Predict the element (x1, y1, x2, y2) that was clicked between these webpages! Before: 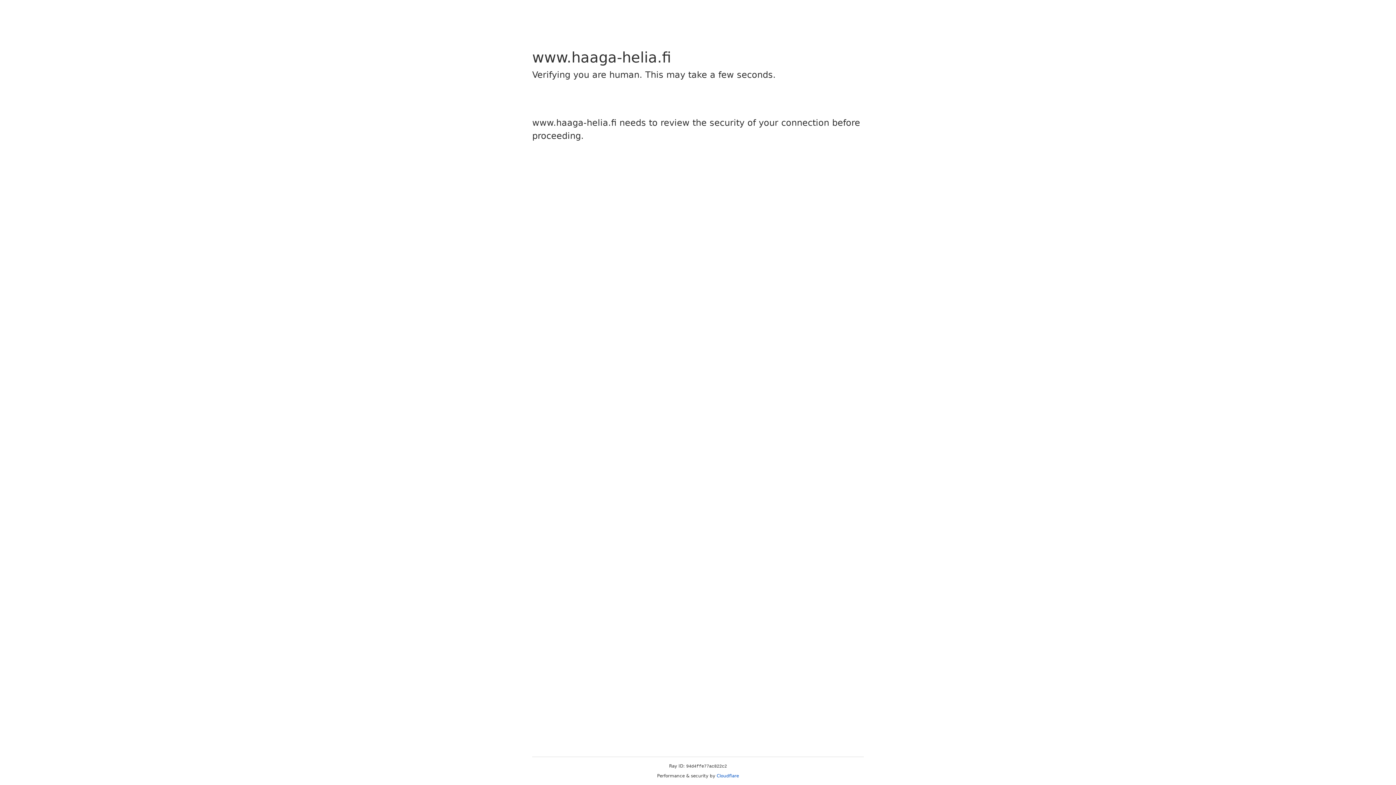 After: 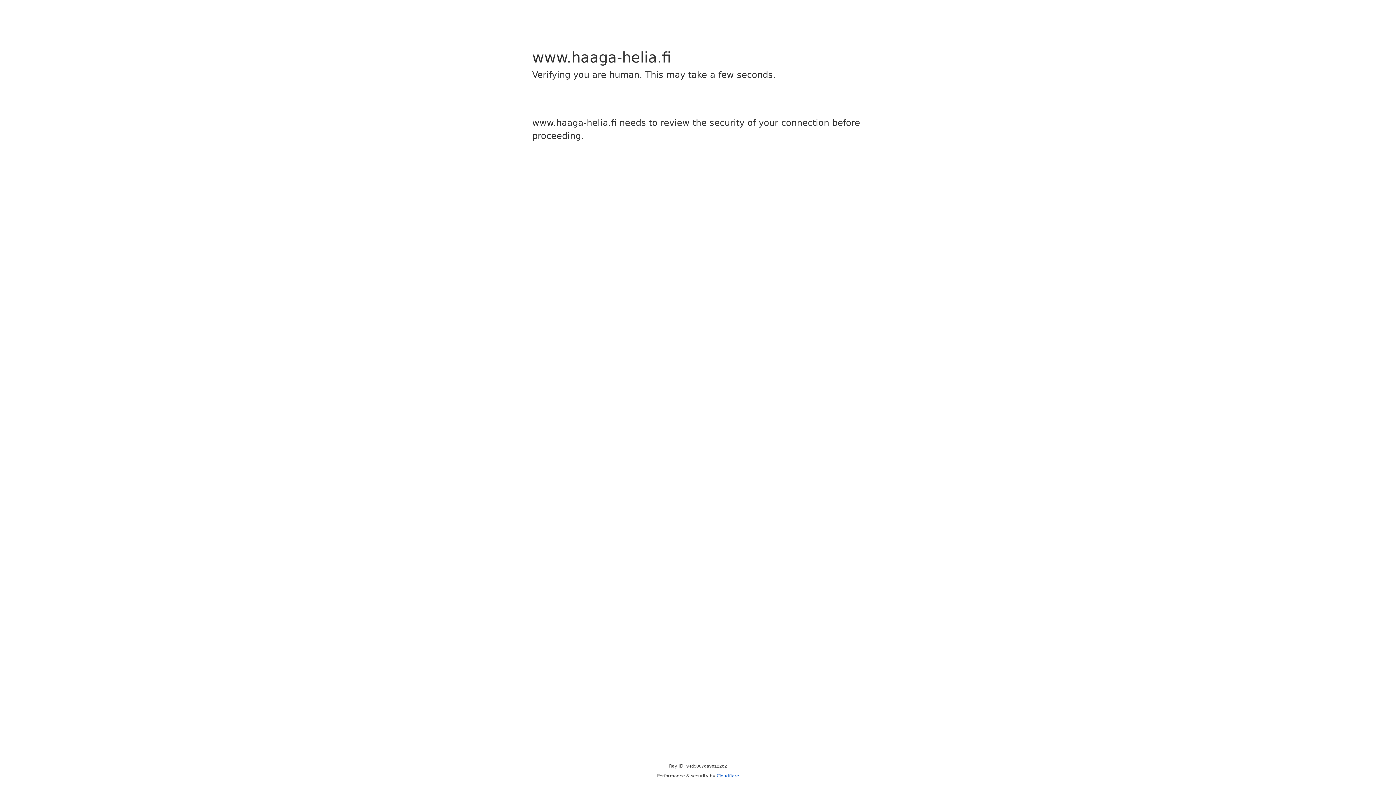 Action: bbox: (716, 773, 739, 778) label: Cloudflare